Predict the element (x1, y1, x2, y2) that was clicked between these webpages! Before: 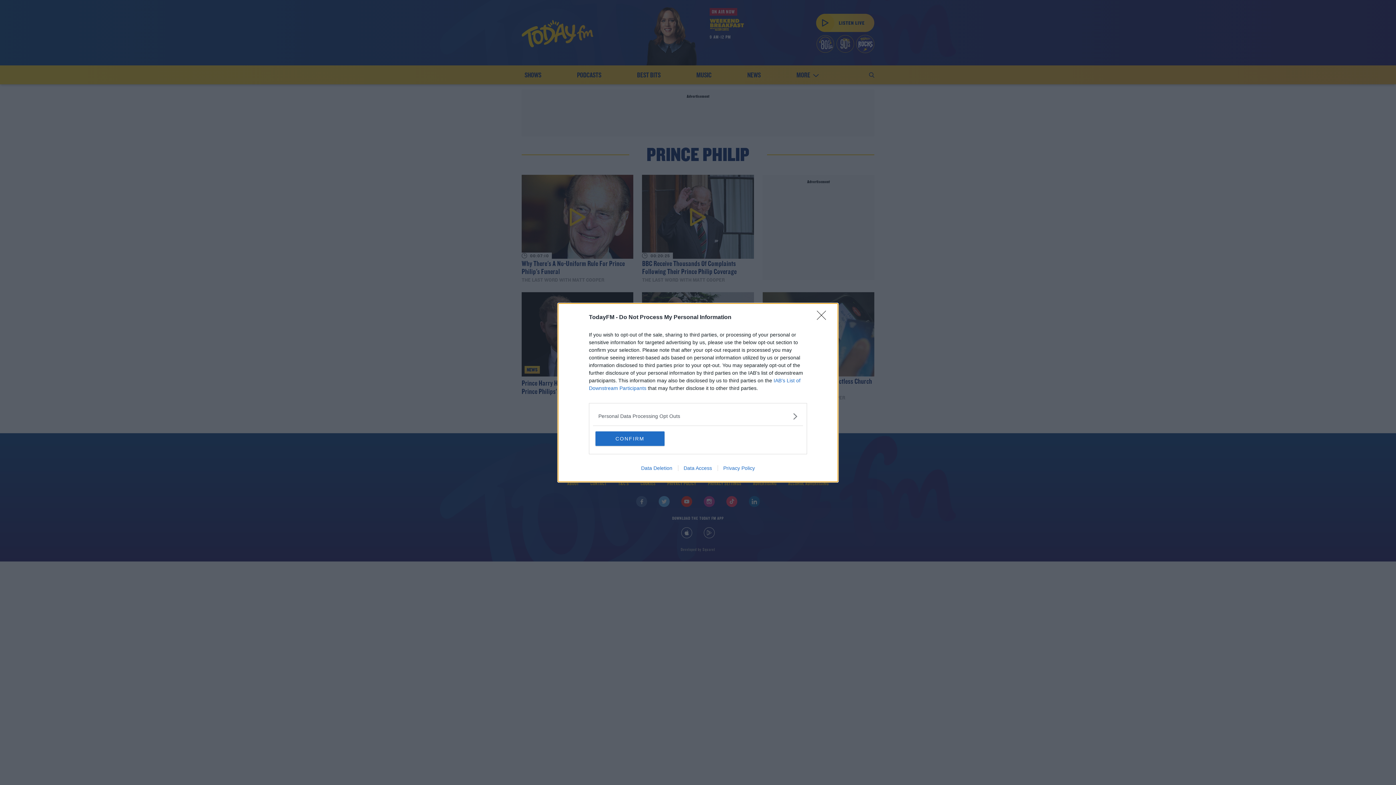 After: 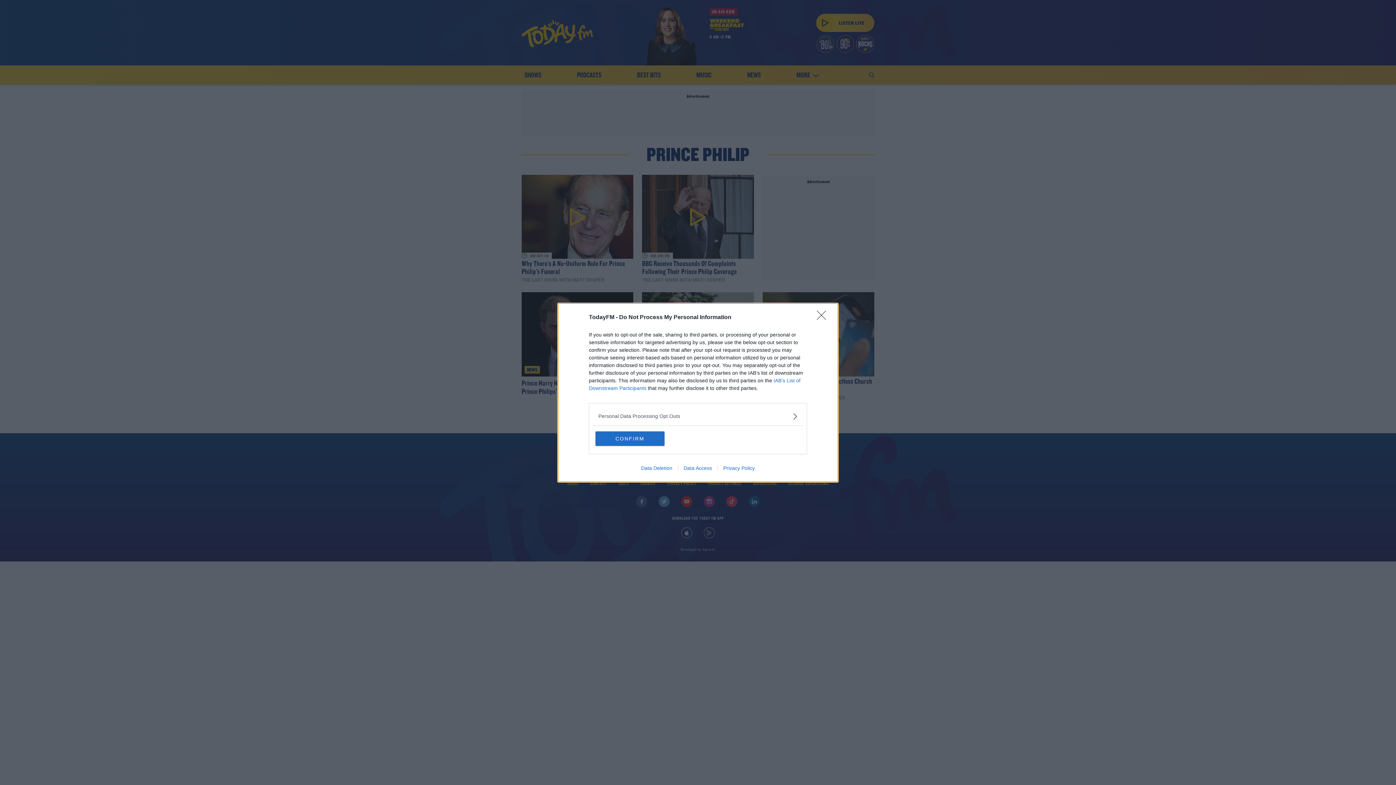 Action: bbox: (717, 465, 760, 471) label: Privacy Policy